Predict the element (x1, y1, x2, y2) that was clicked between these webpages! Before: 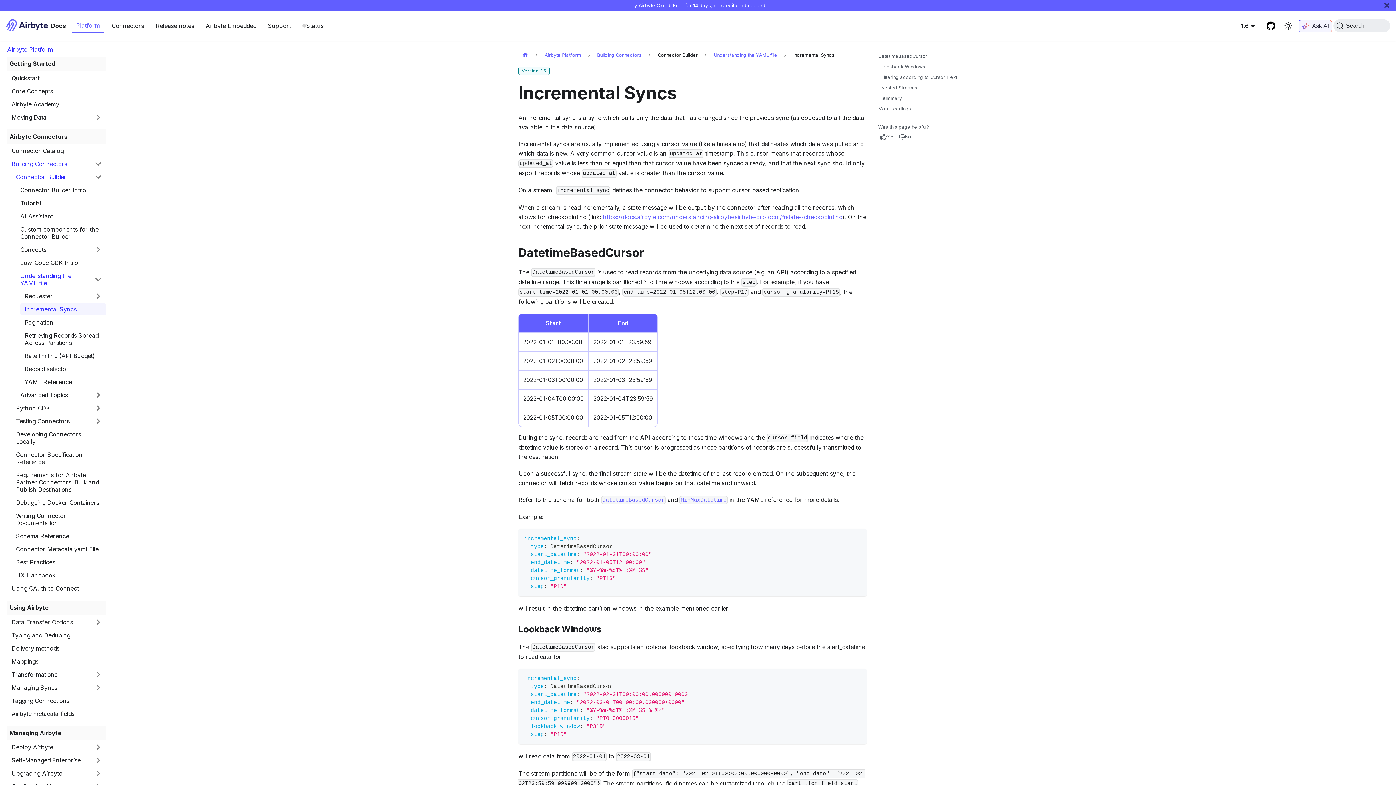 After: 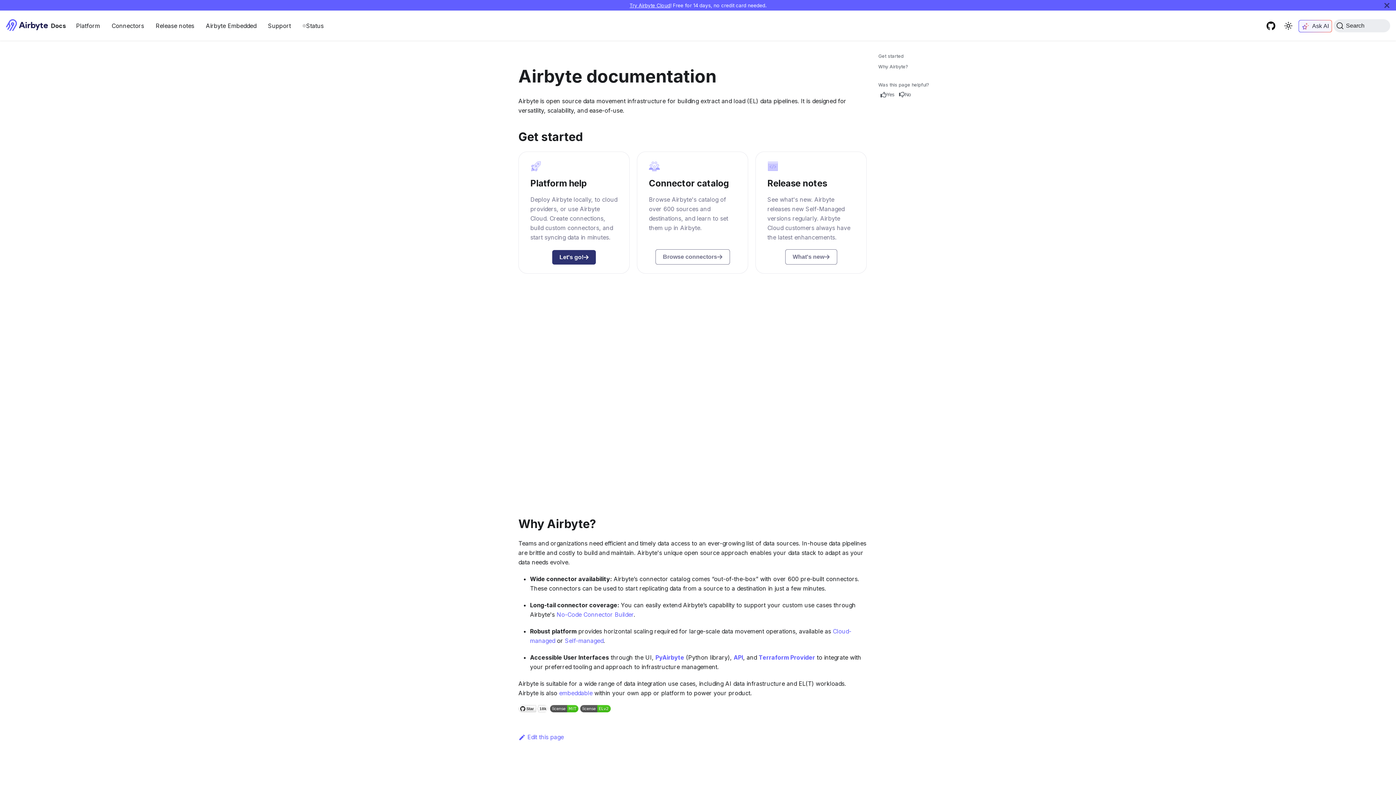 Action: label: Docs bbox: (5, 20, 65, 31)